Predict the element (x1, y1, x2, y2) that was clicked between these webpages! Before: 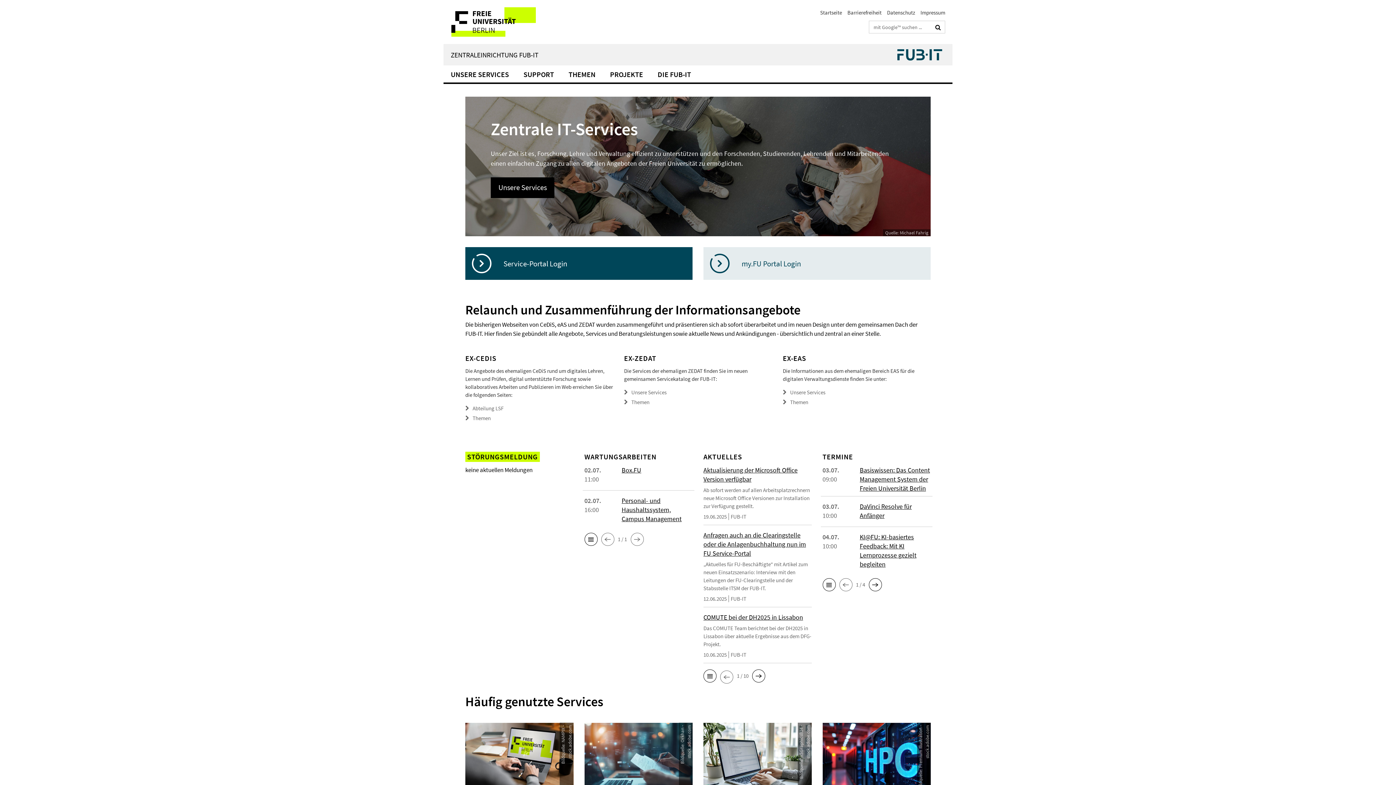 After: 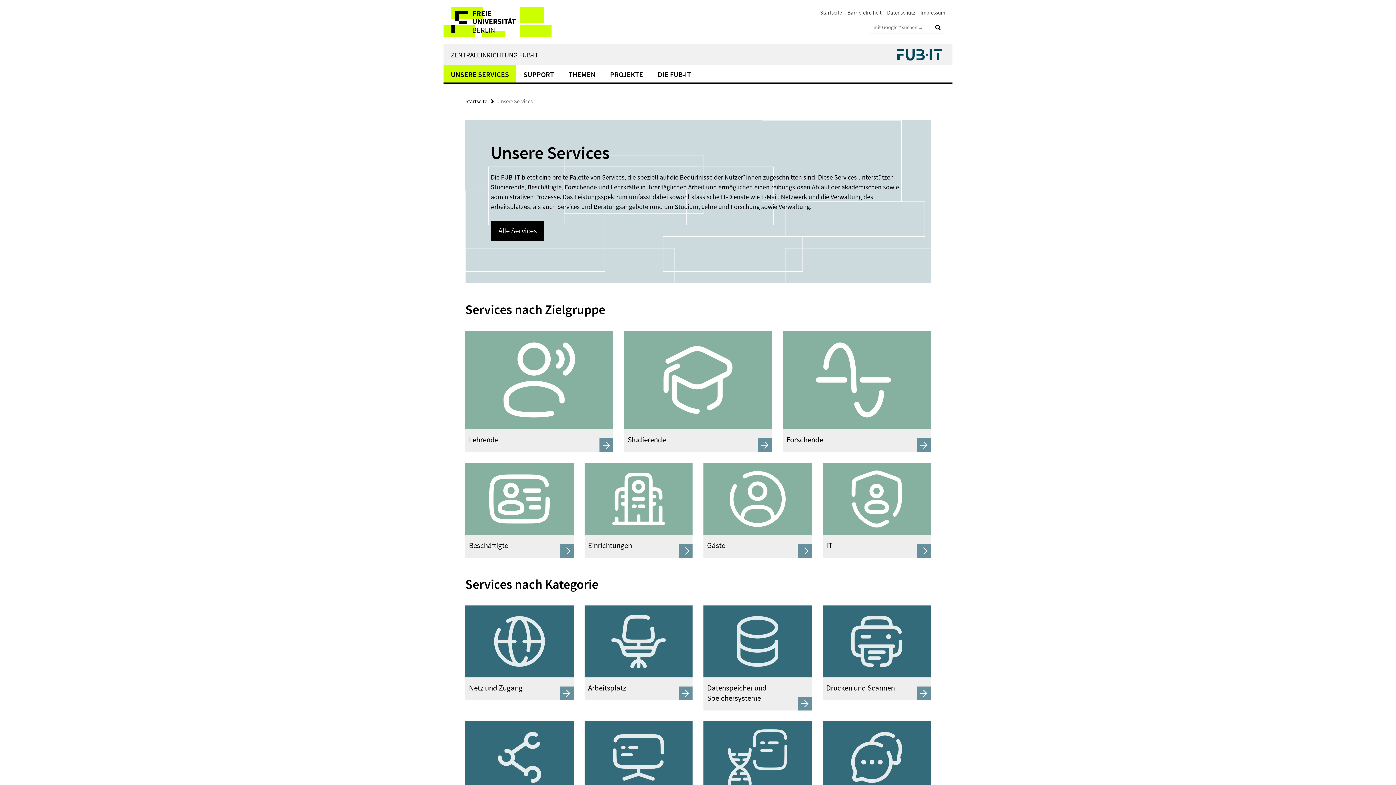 Action: label: Unsere Services bbox: (490, 177, 554, 198)